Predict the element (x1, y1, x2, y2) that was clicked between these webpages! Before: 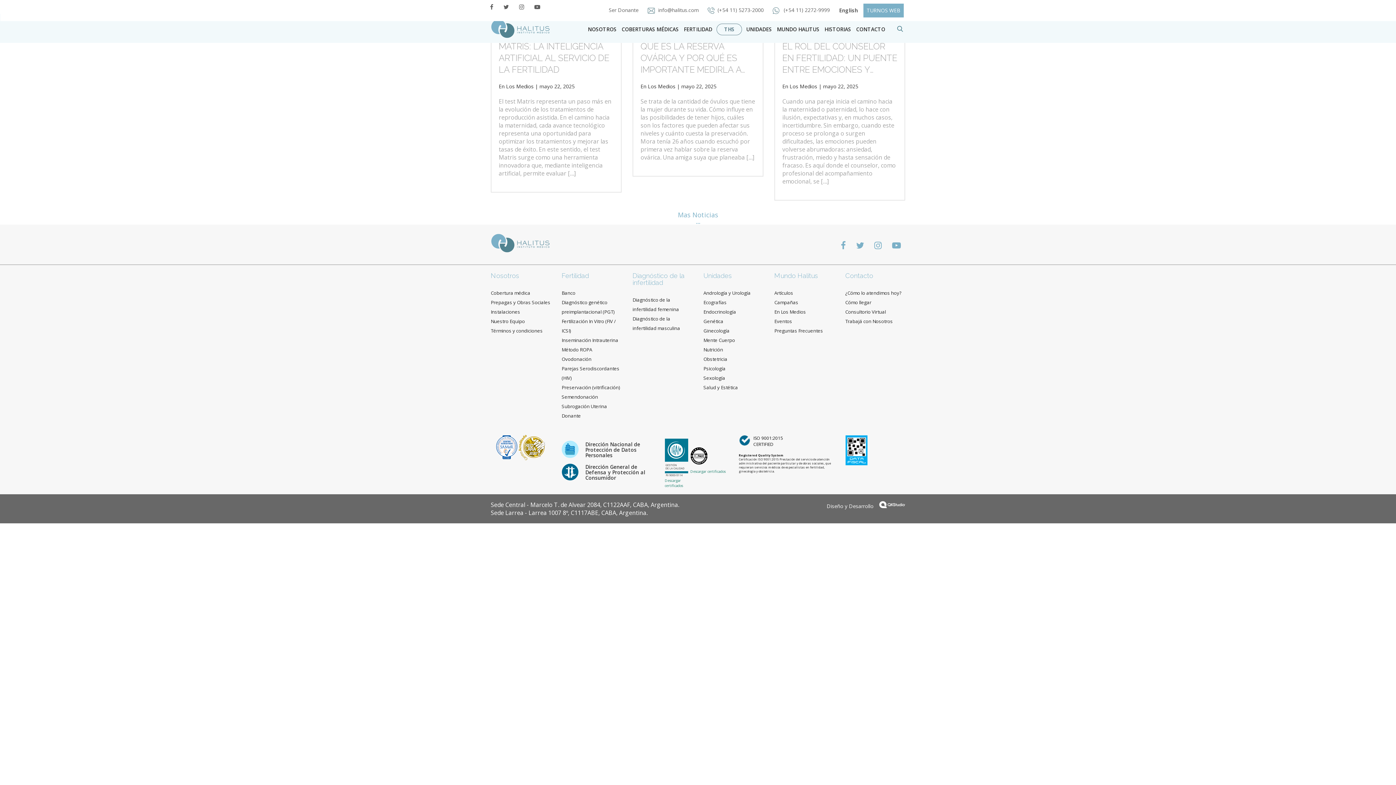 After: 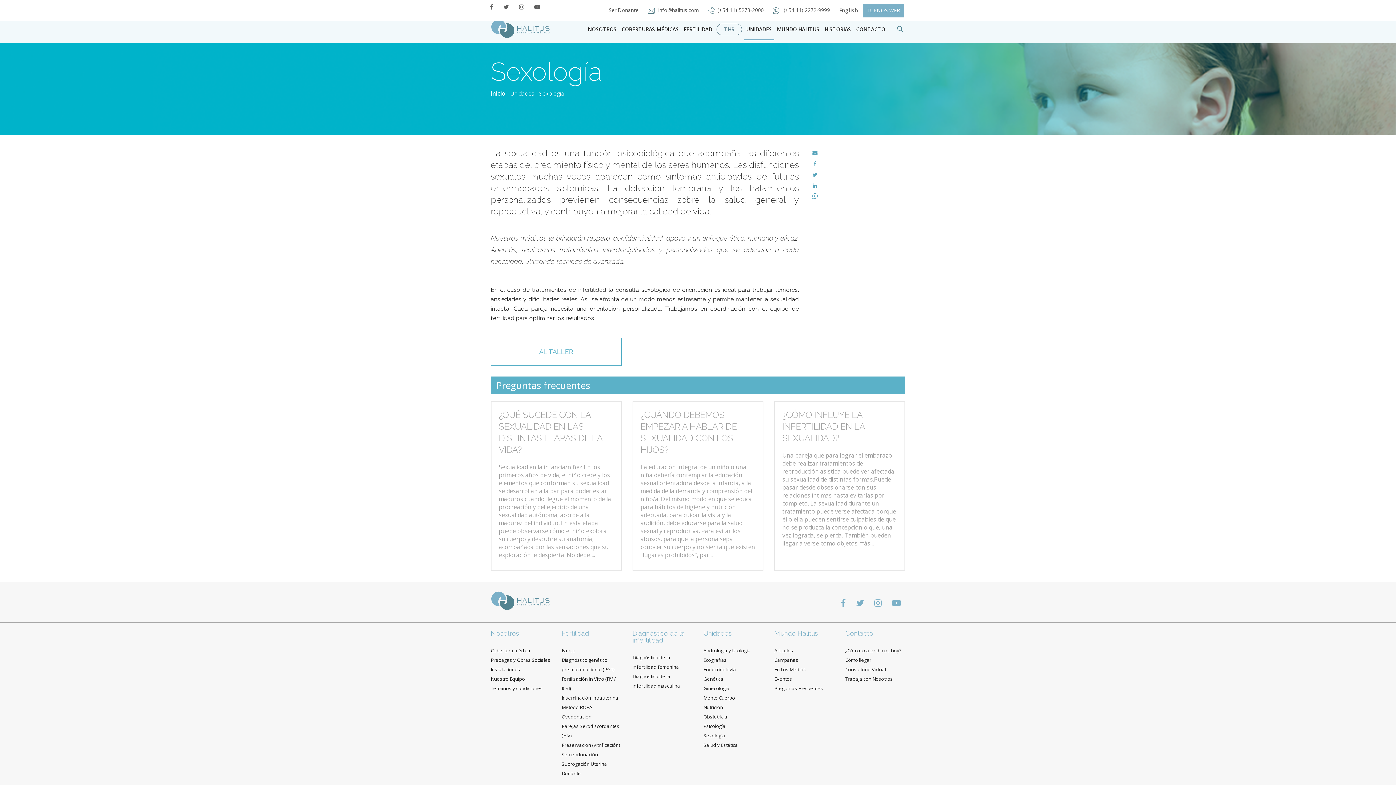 Action: label: Sexología bbox: (703, 374, 725, 381)